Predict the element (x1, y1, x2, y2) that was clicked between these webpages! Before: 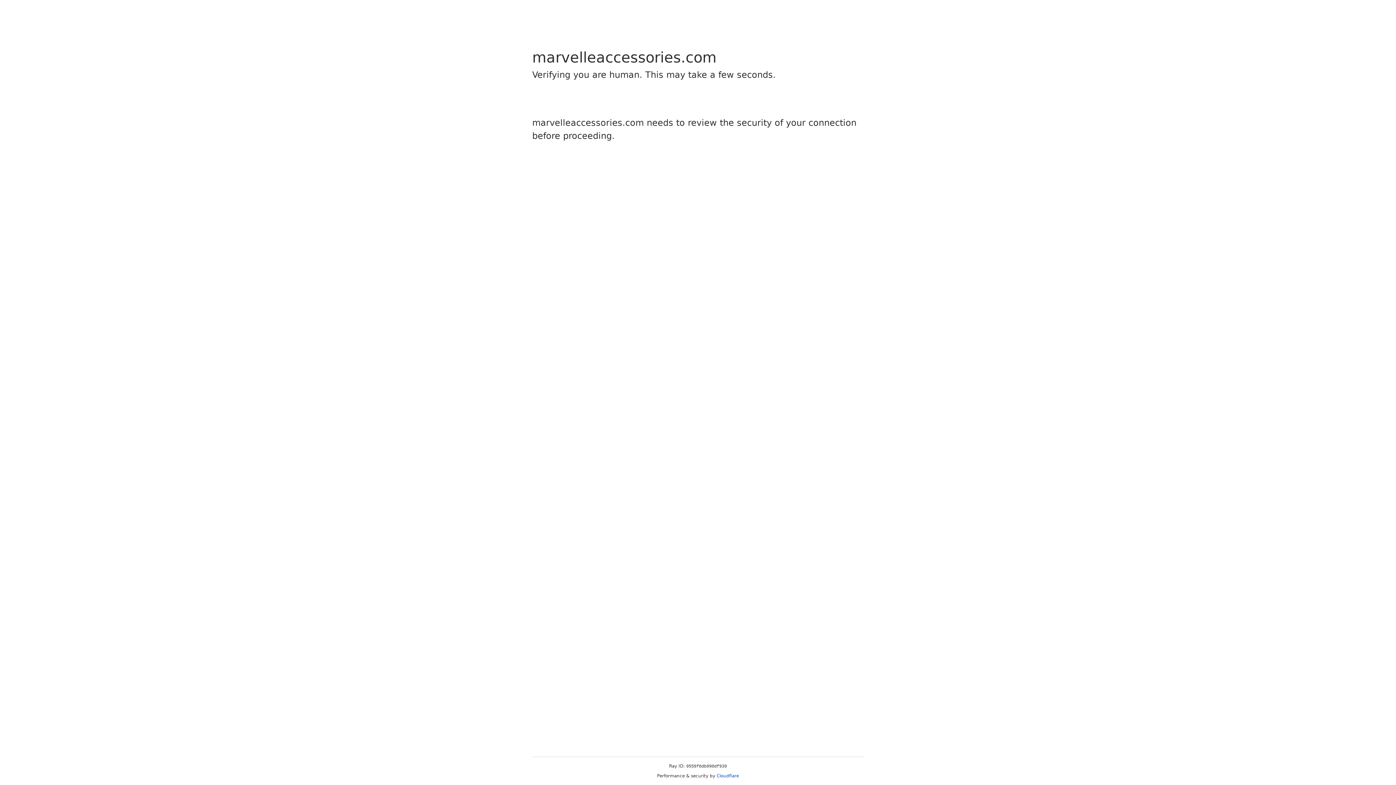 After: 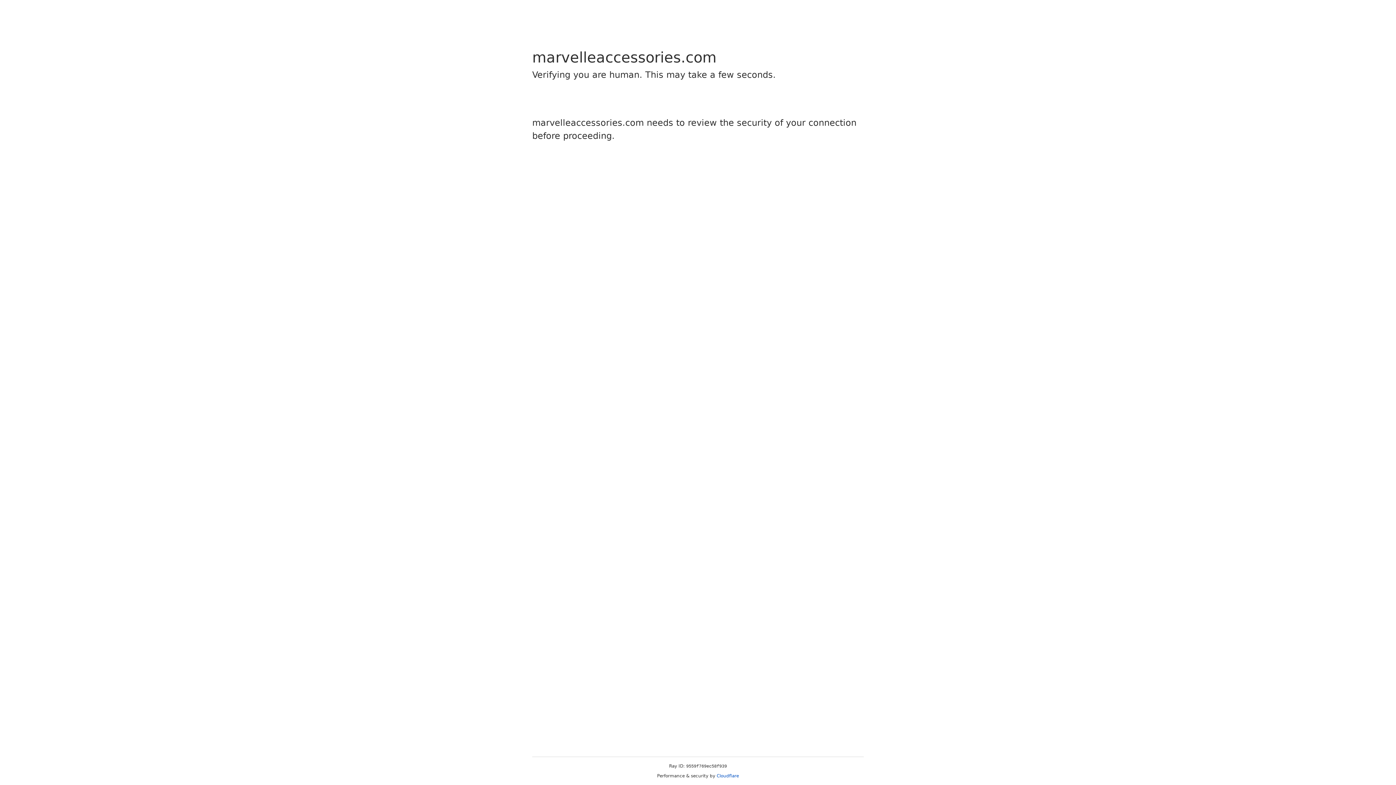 Action: bbox: (716, 773, 739, 778) label: Cloudflare